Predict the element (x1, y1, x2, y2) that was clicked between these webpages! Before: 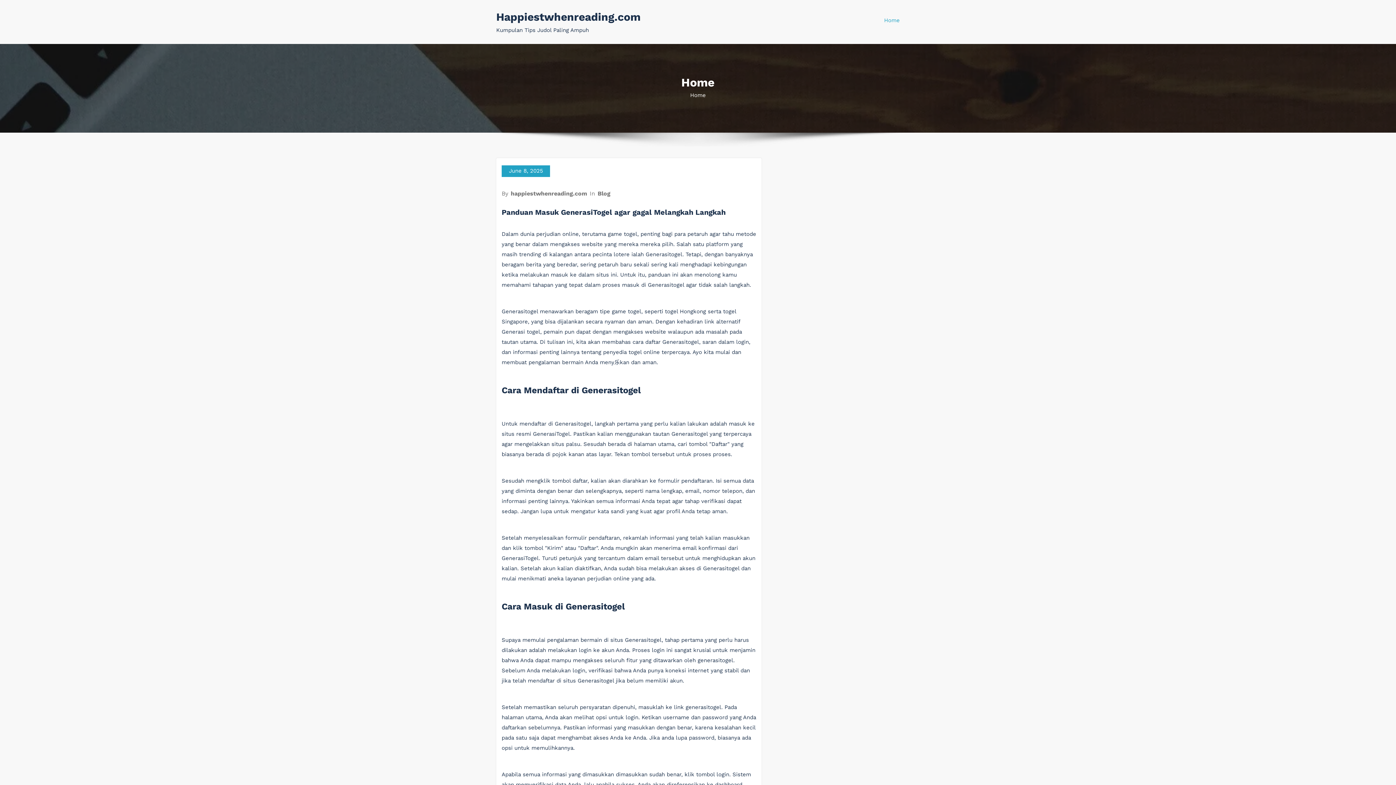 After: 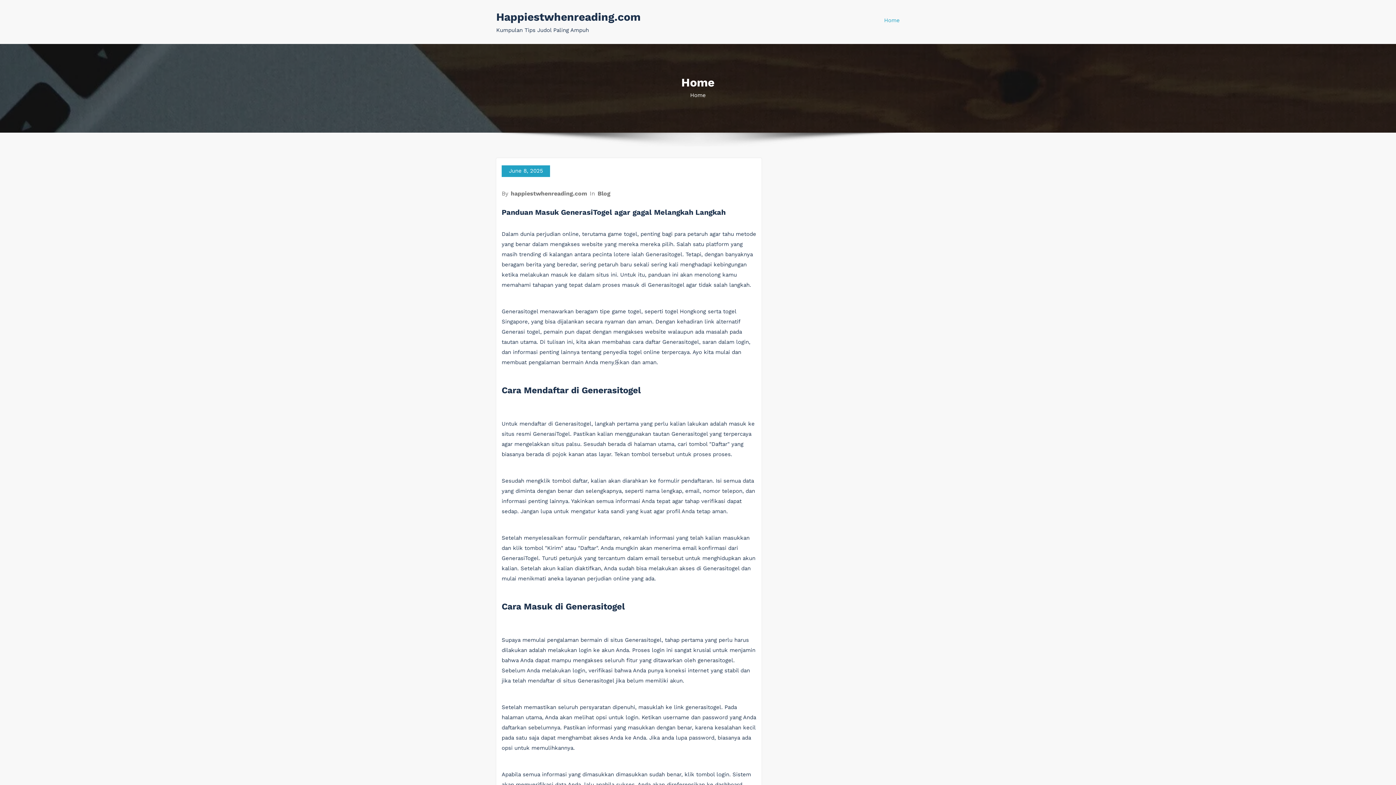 Action: label: Happiestwhenreading.com bbox: (496, 10, 640, 23)